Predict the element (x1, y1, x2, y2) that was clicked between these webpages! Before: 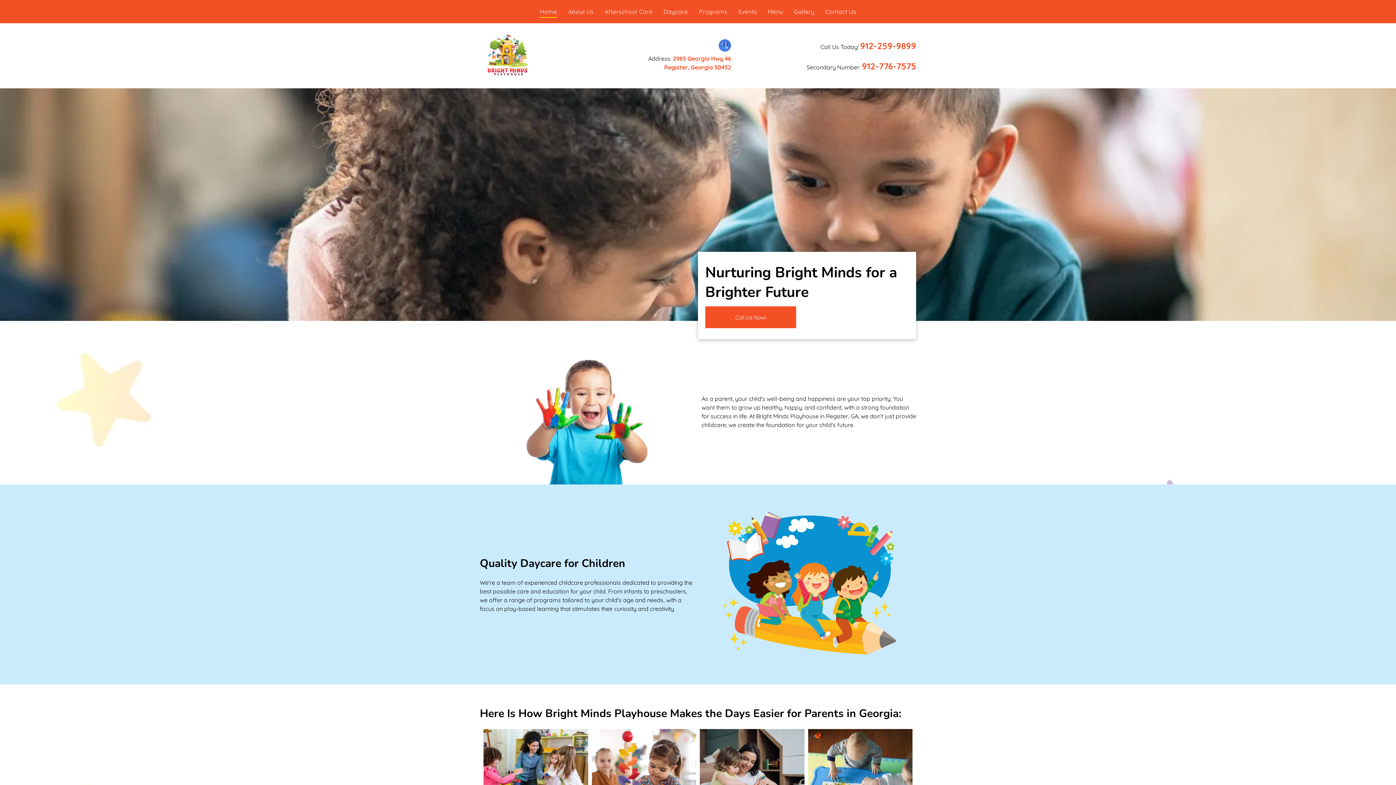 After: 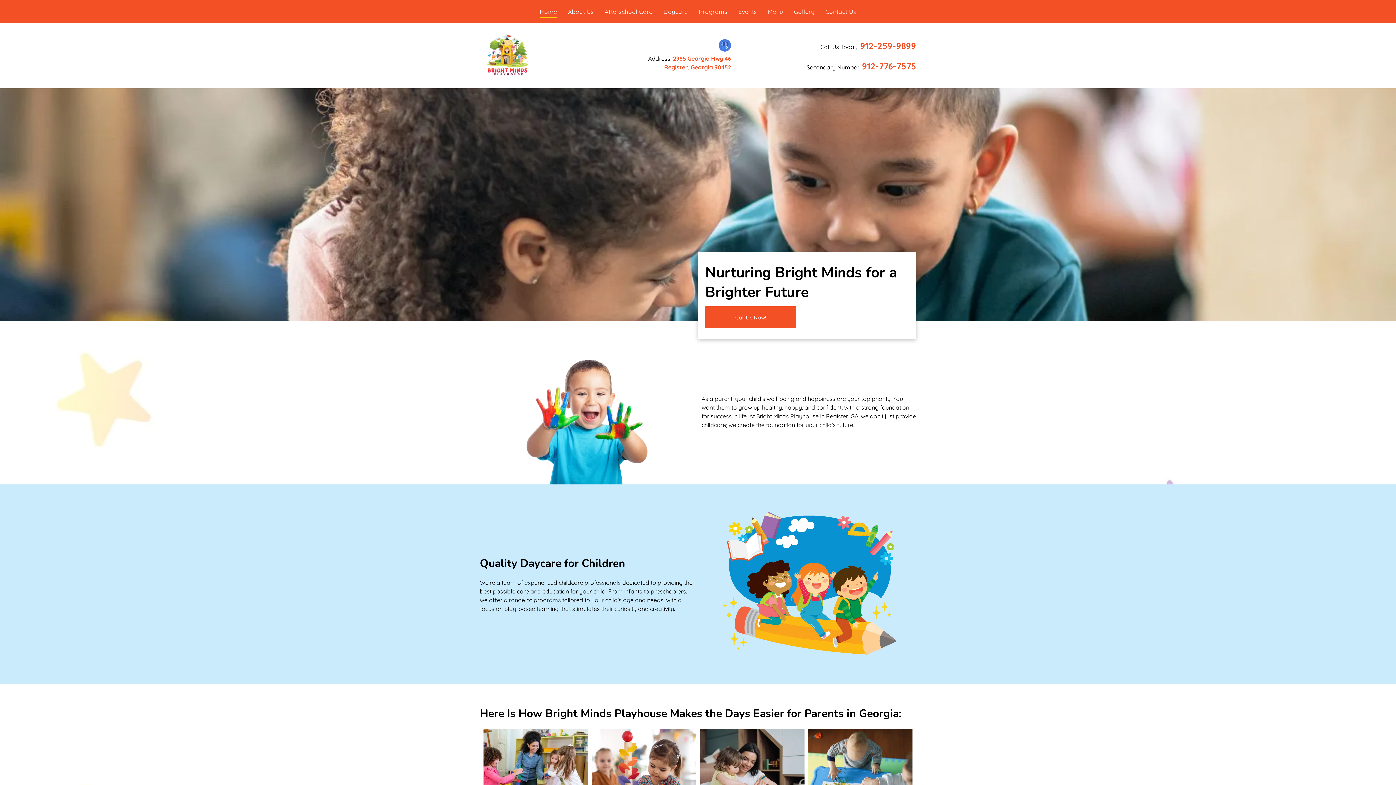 Action: bbox: (862, 60, 916, 71) label: 912-776-7575